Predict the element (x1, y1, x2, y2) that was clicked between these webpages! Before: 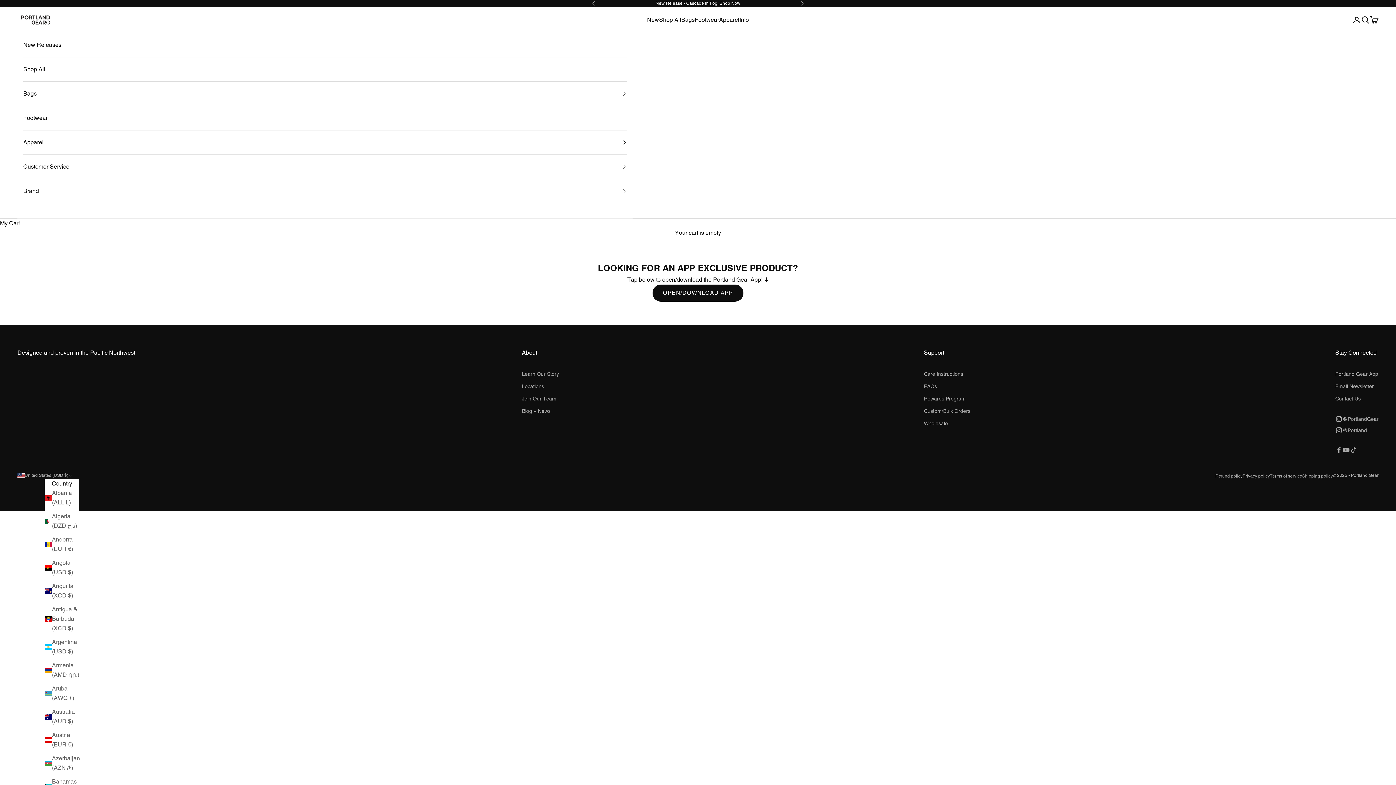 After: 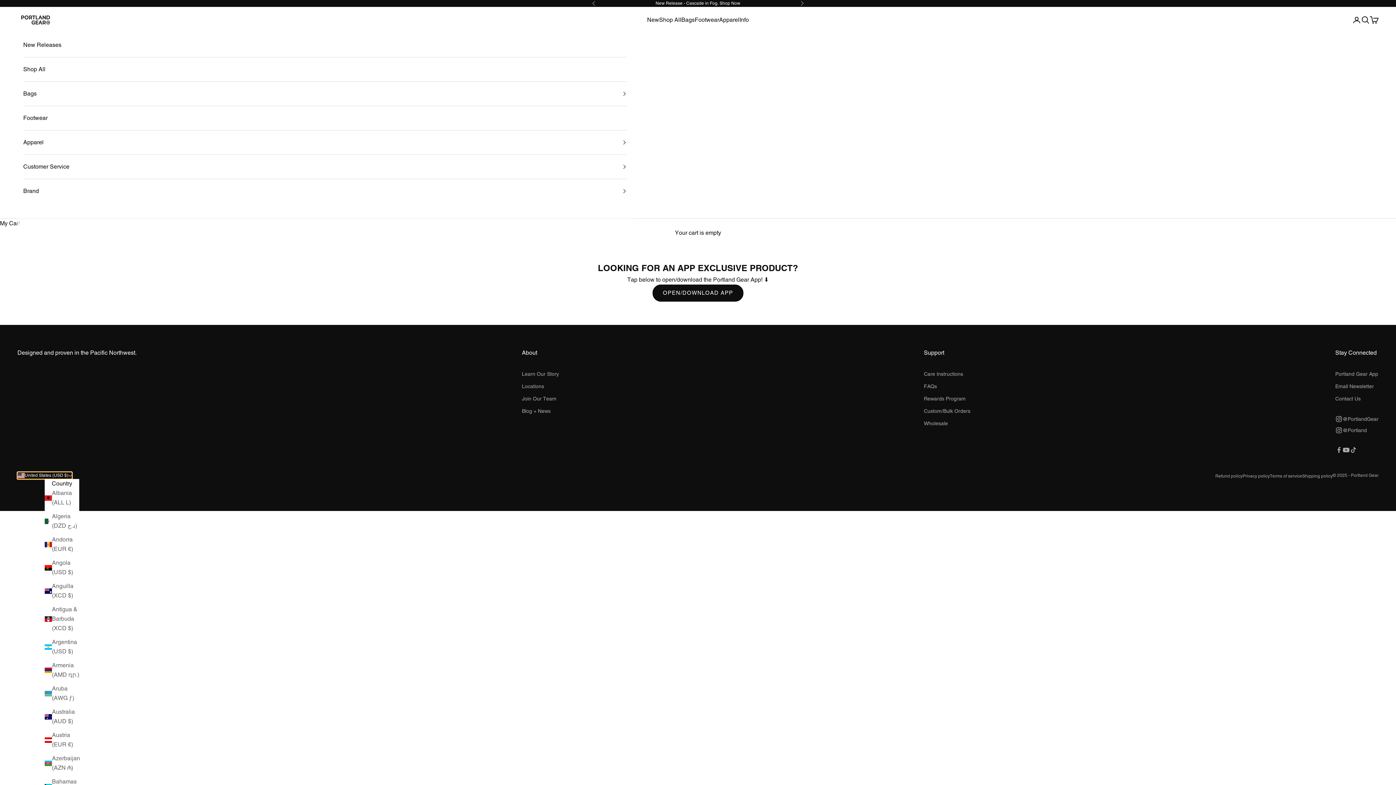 Action: label: Change country or currency bbox: (17, 472, 72, 479)